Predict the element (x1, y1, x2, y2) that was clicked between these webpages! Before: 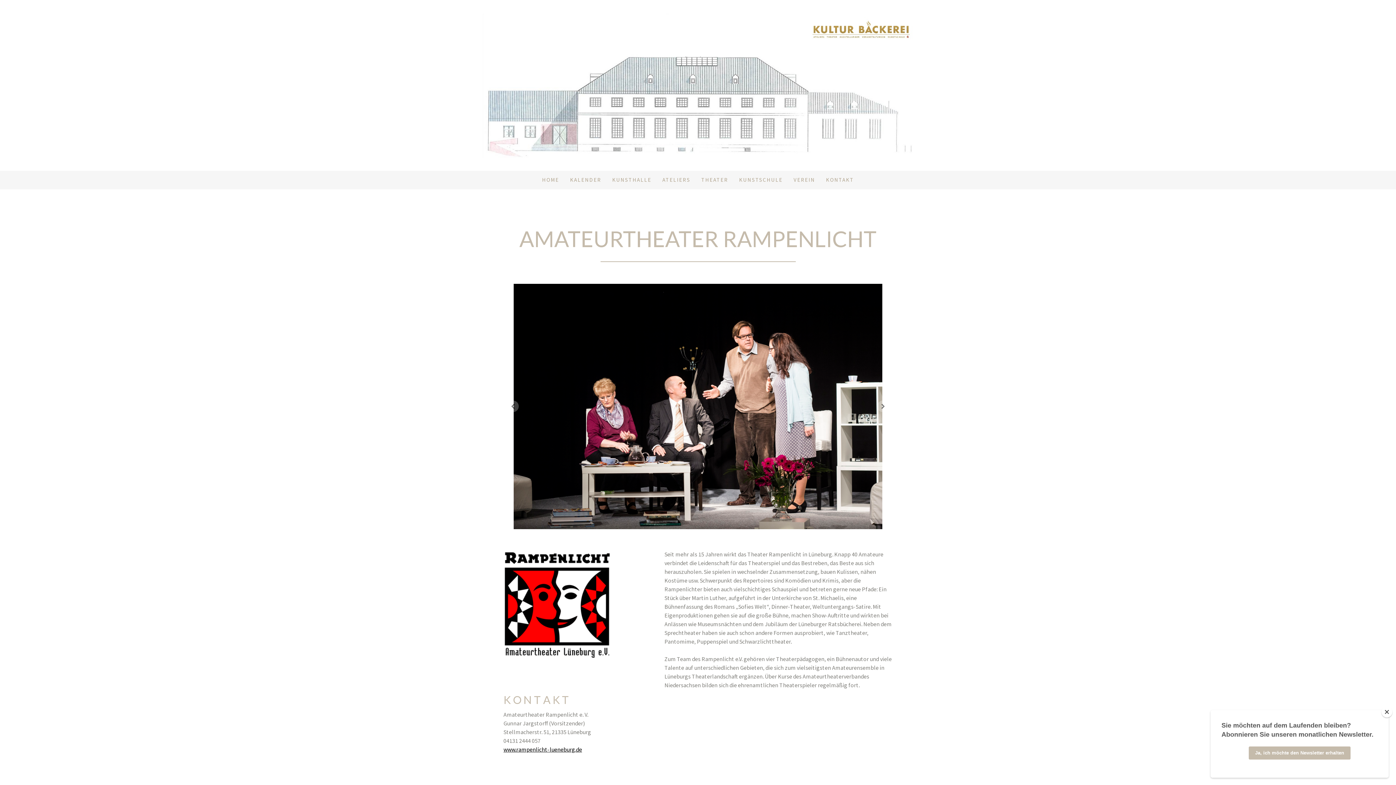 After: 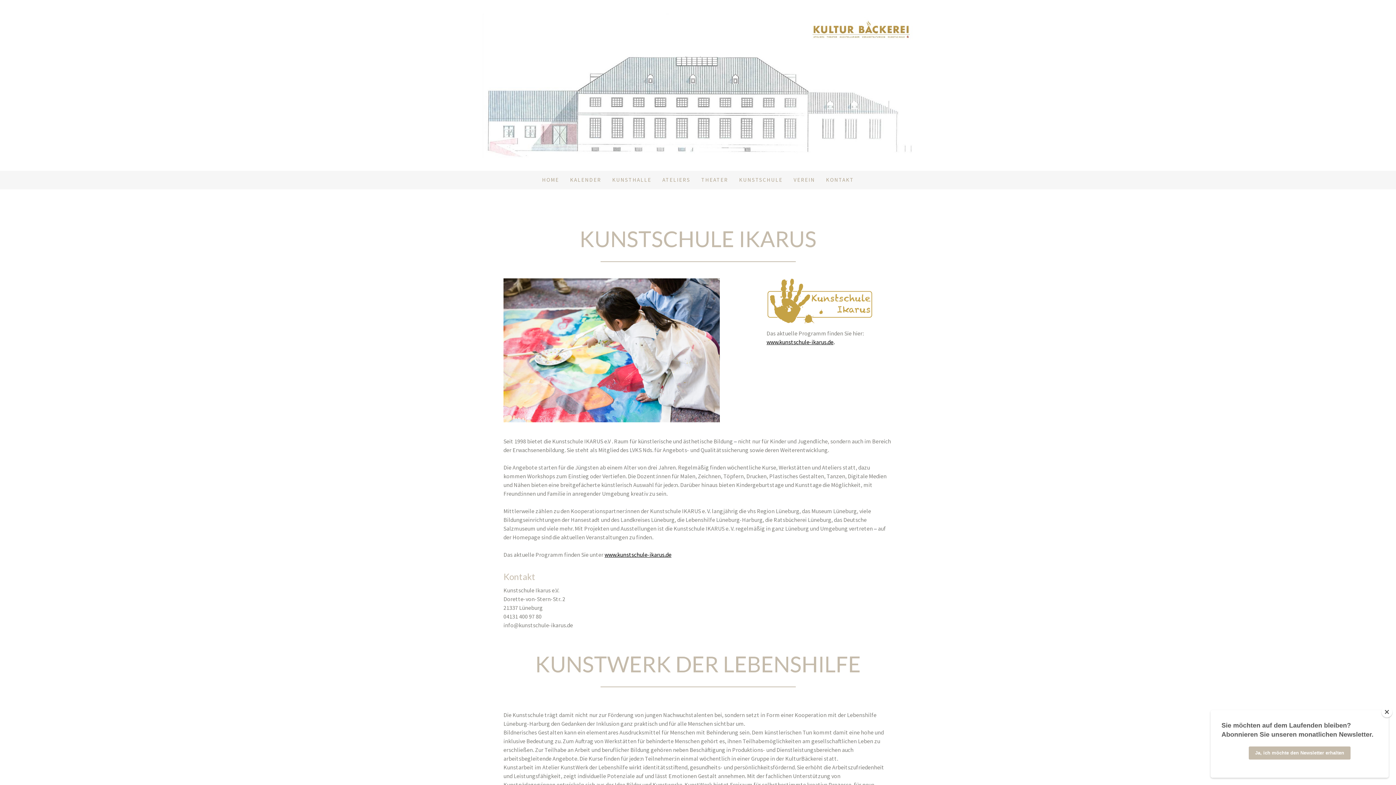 Action: label: KUNSTSCHULE bbox: (733, 170, 788, 189)